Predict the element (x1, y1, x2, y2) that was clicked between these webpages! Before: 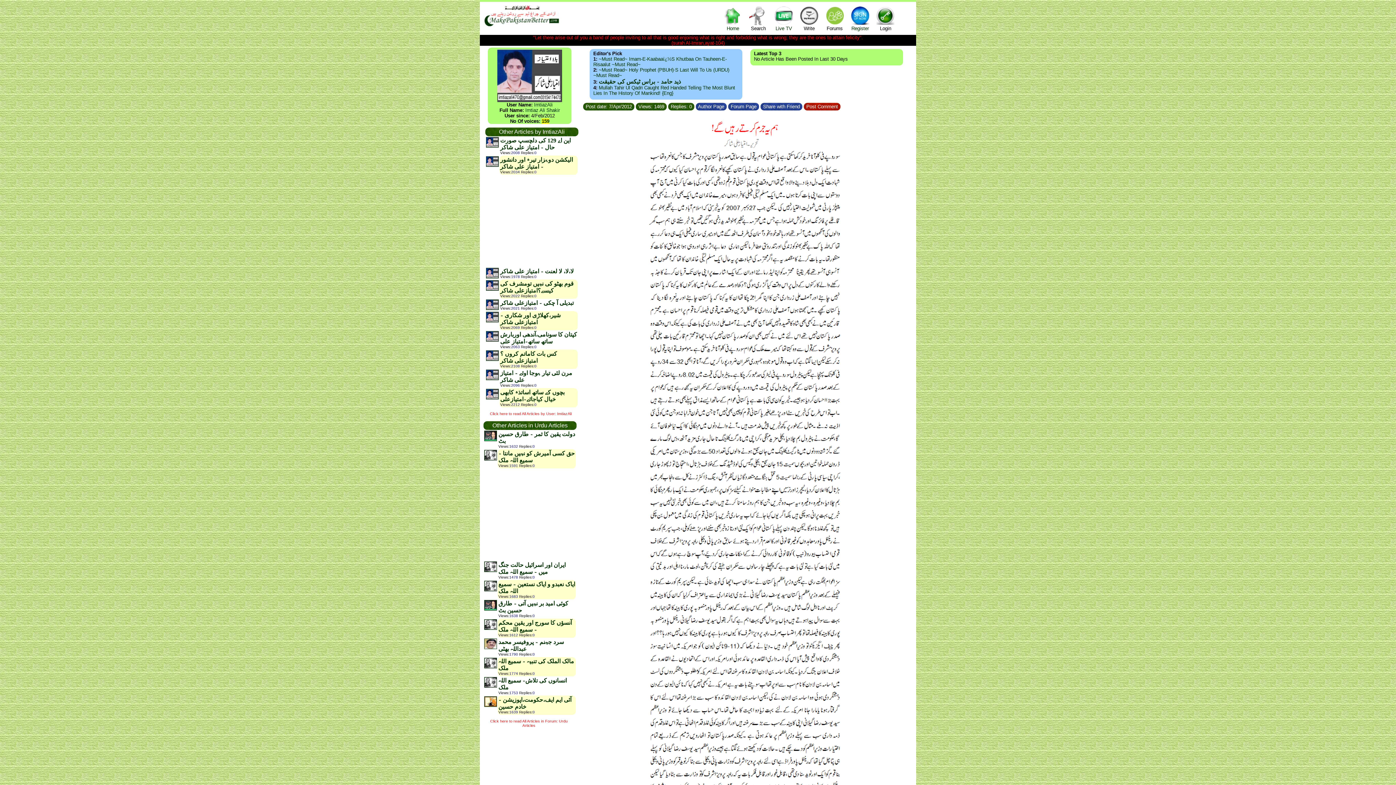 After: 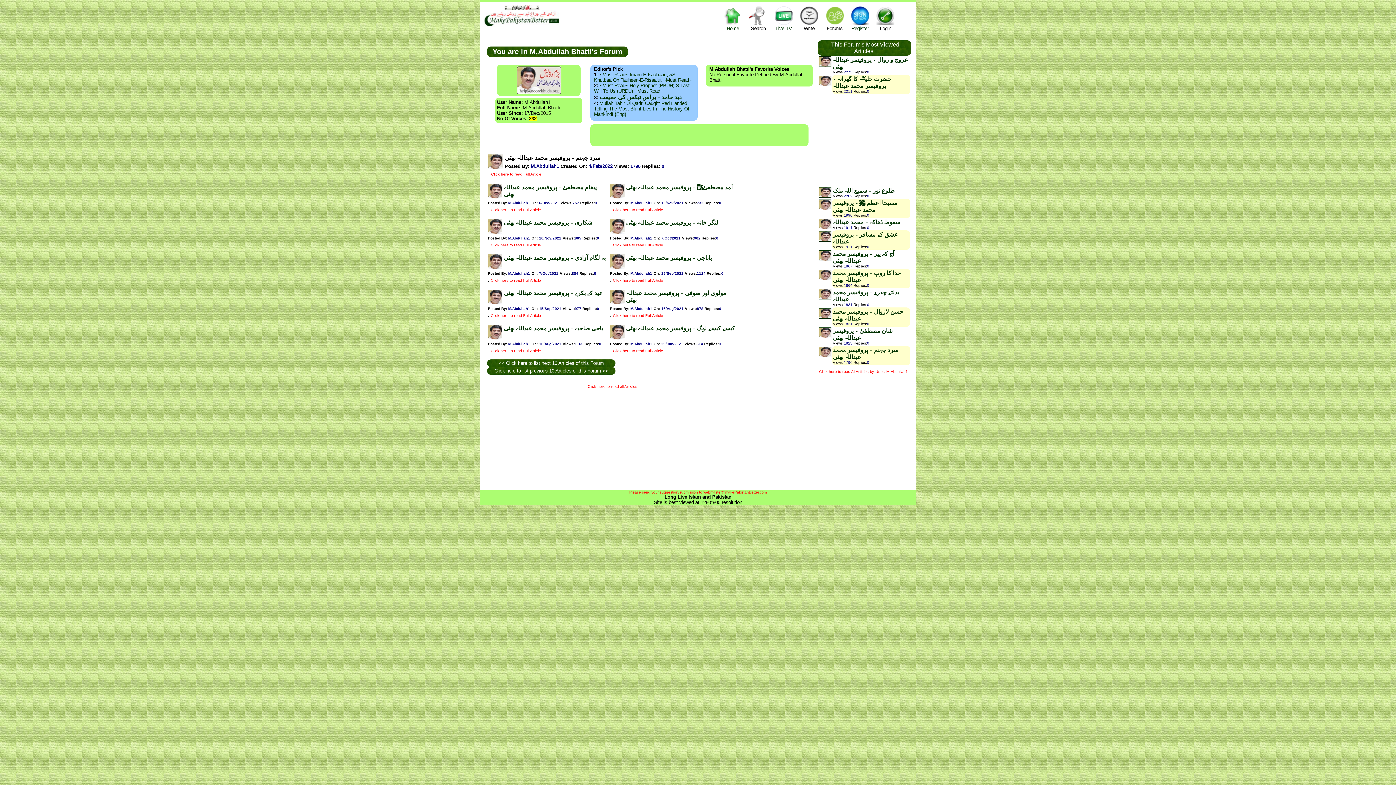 Action: bbox: (484, 645, 497, 650)